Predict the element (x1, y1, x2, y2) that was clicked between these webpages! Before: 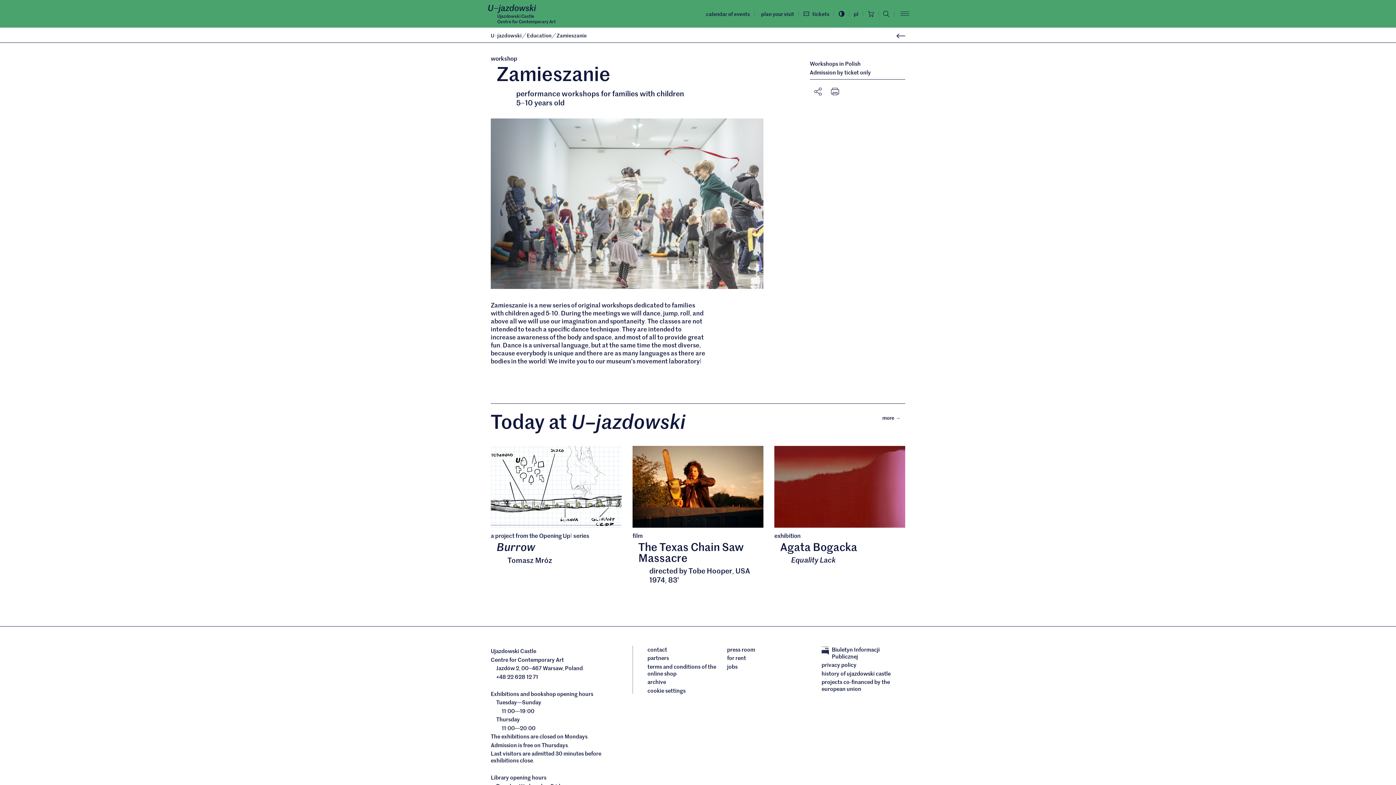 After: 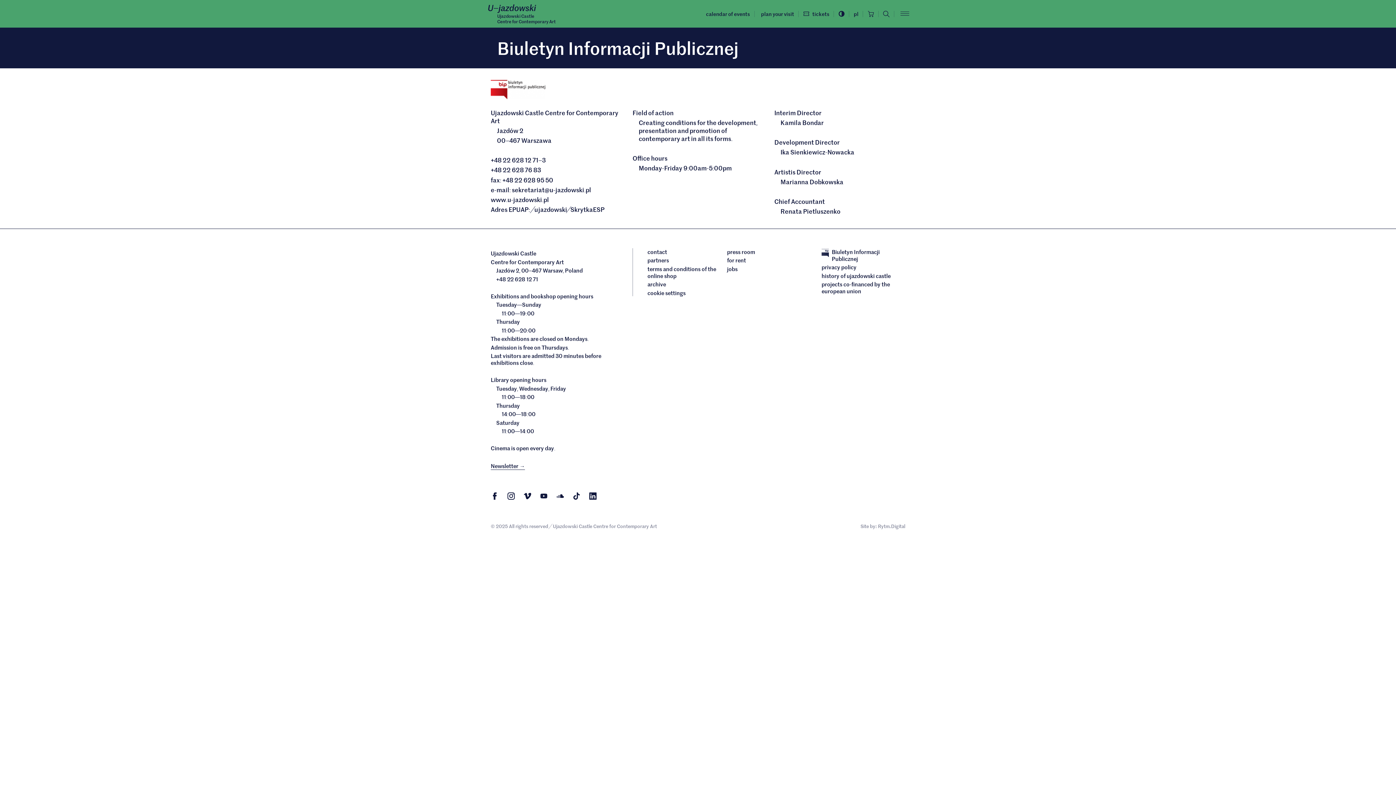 Action: bbox: (821, 646, 905, 659) label: Biuletyn Informacji Publicznej